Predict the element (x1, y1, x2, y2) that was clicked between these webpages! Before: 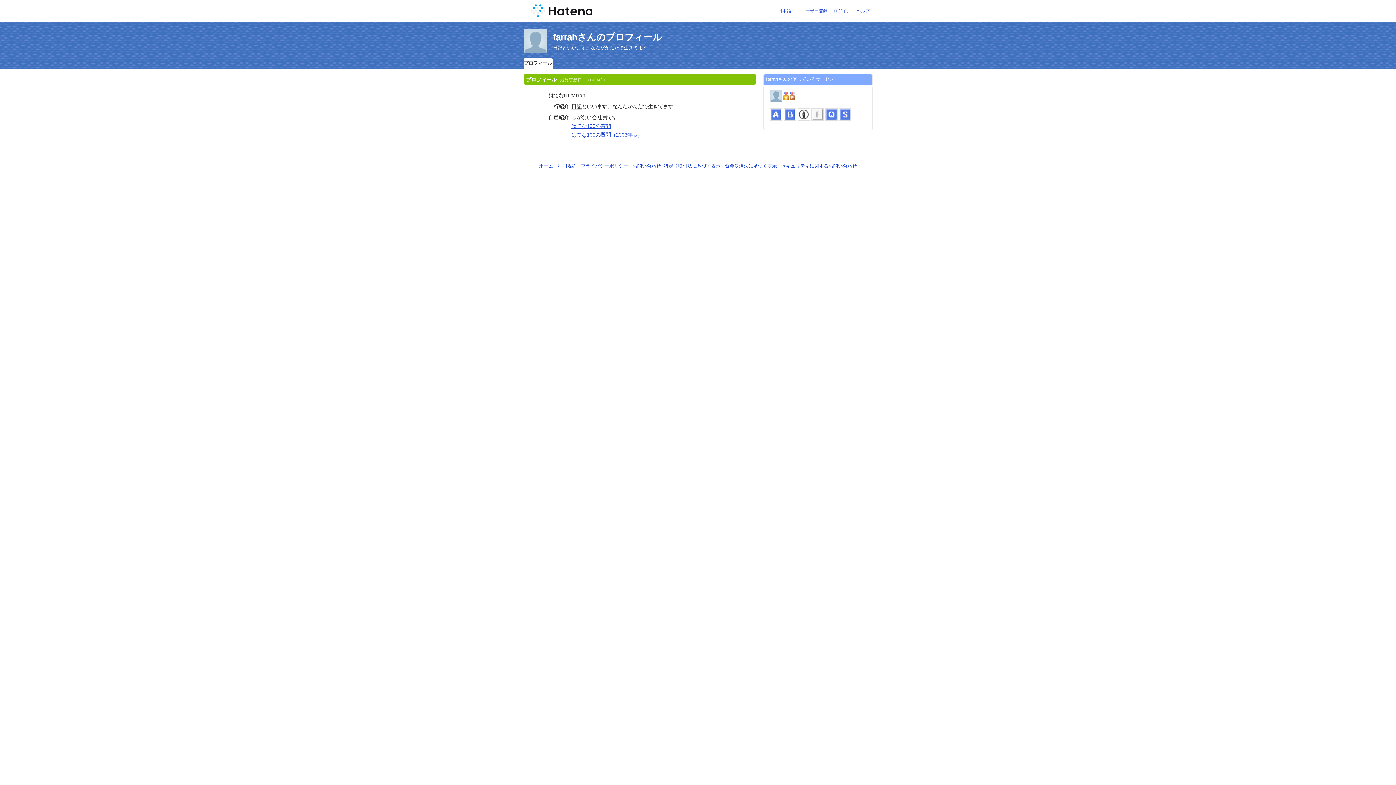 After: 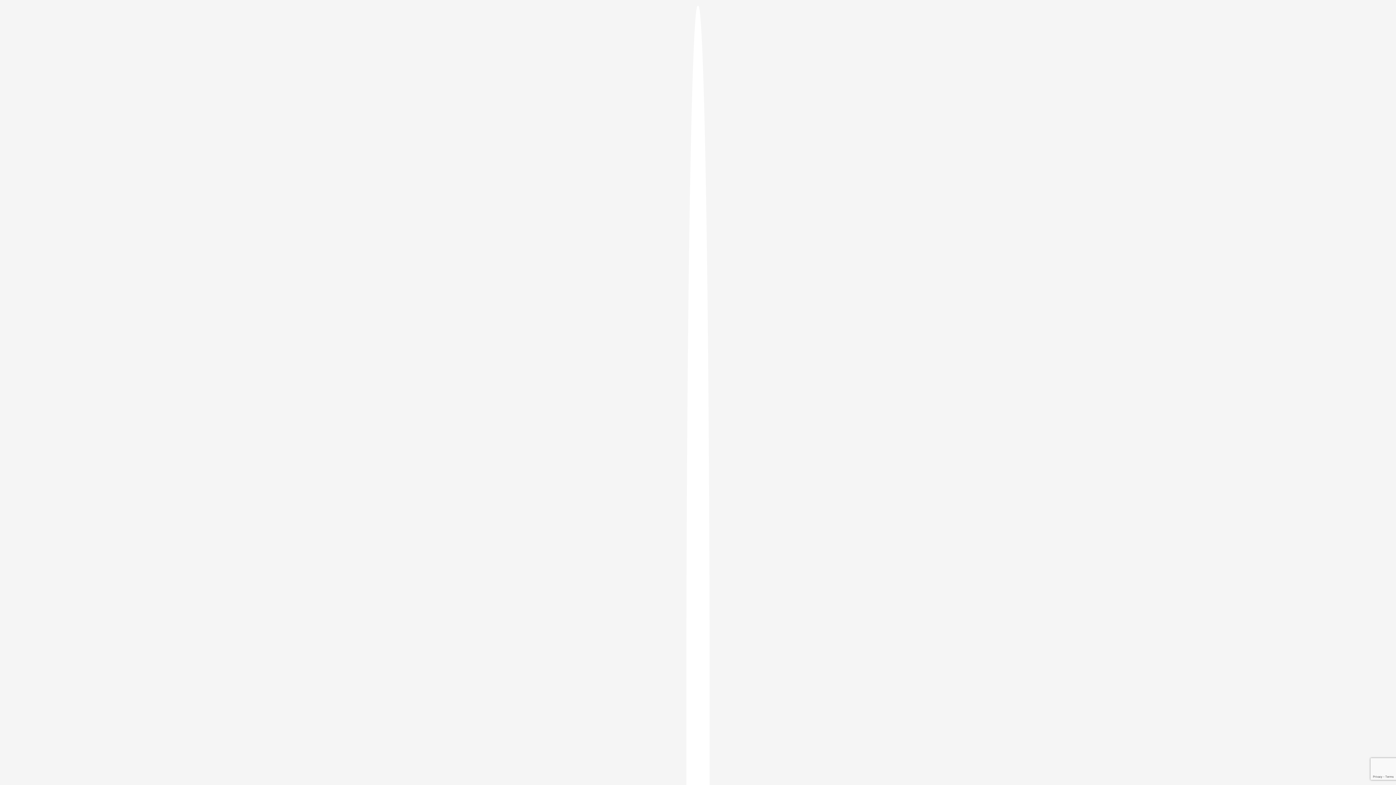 Action: label: ユーザー登録 bbox: (801, 8, 827, 13)